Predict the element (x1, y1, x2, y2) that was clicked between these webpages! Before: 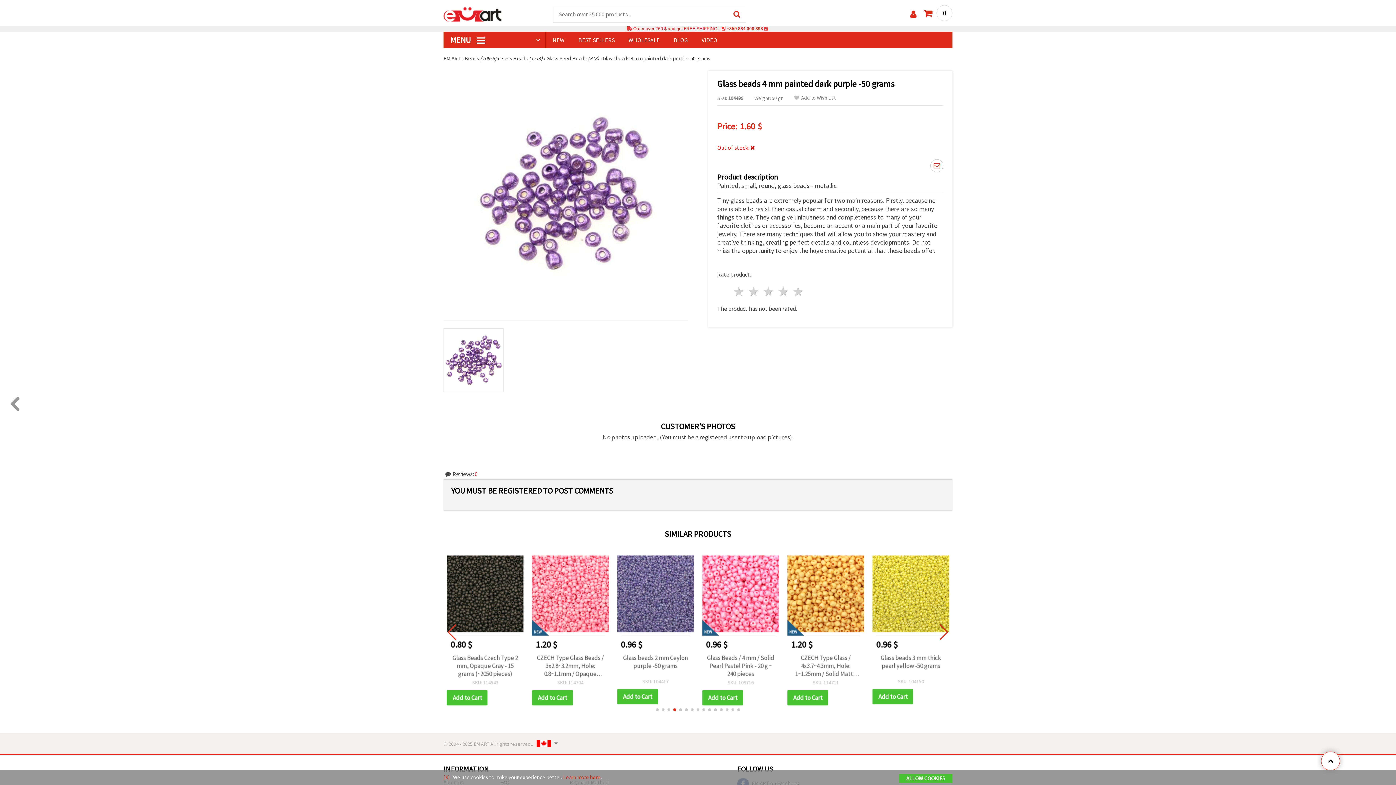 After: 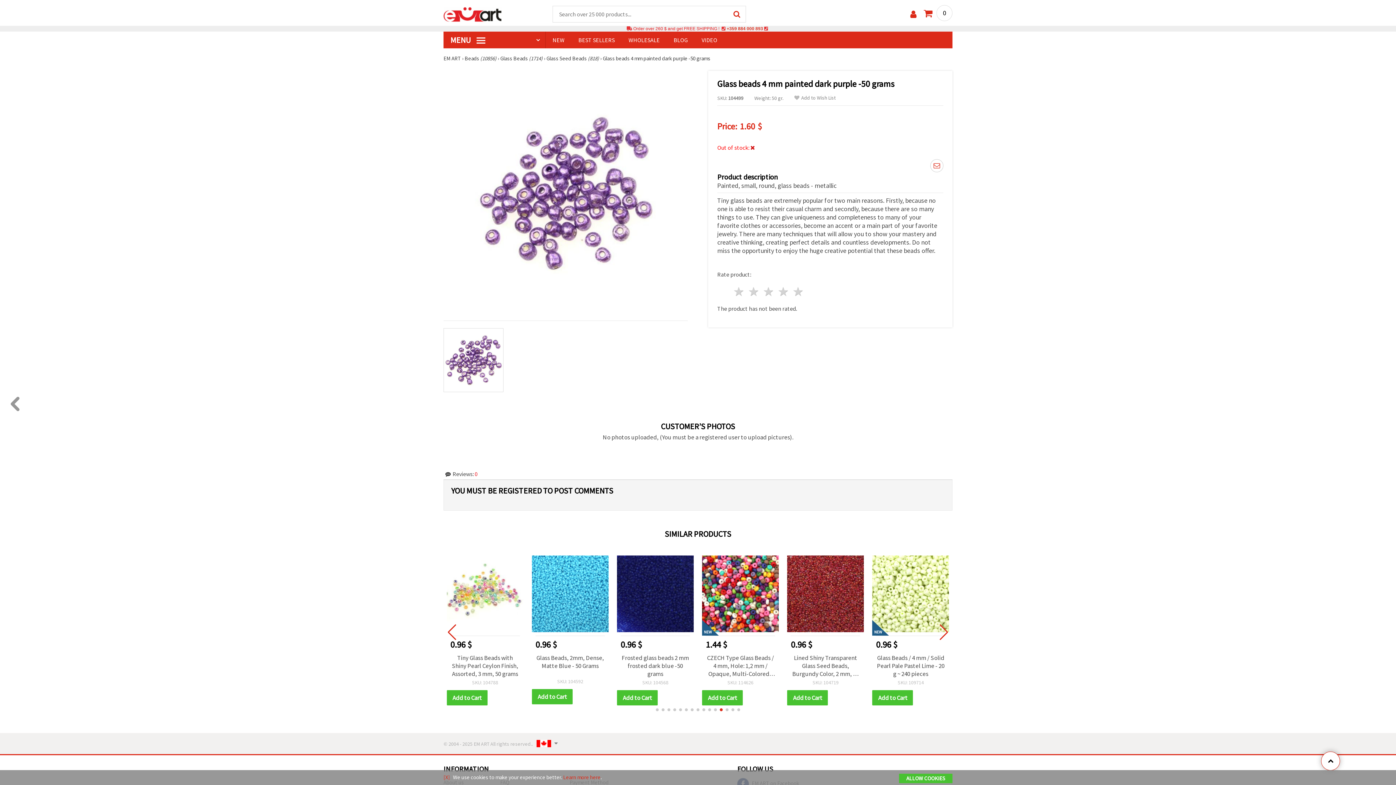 Action: label: Go to slide 9 bbox: (702, 708, 705, 711)